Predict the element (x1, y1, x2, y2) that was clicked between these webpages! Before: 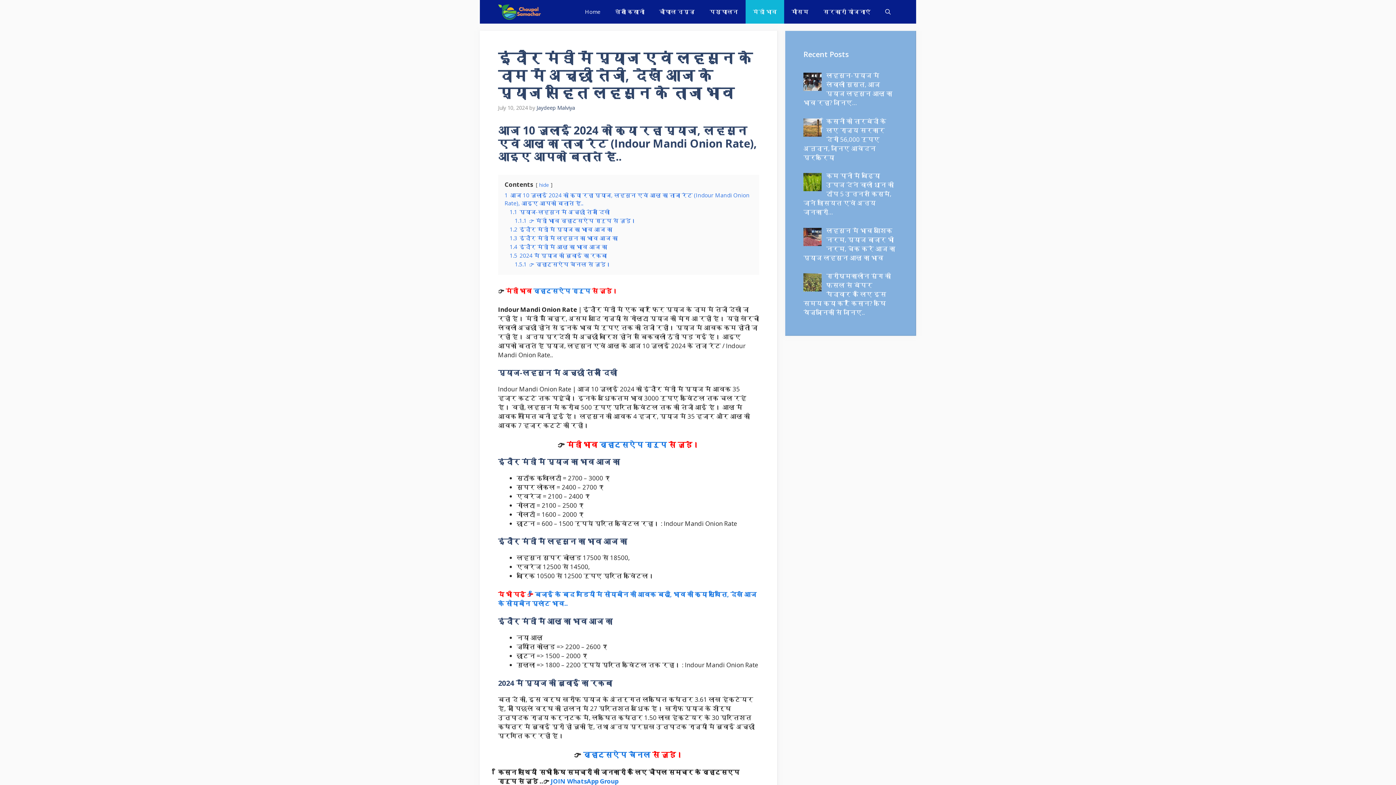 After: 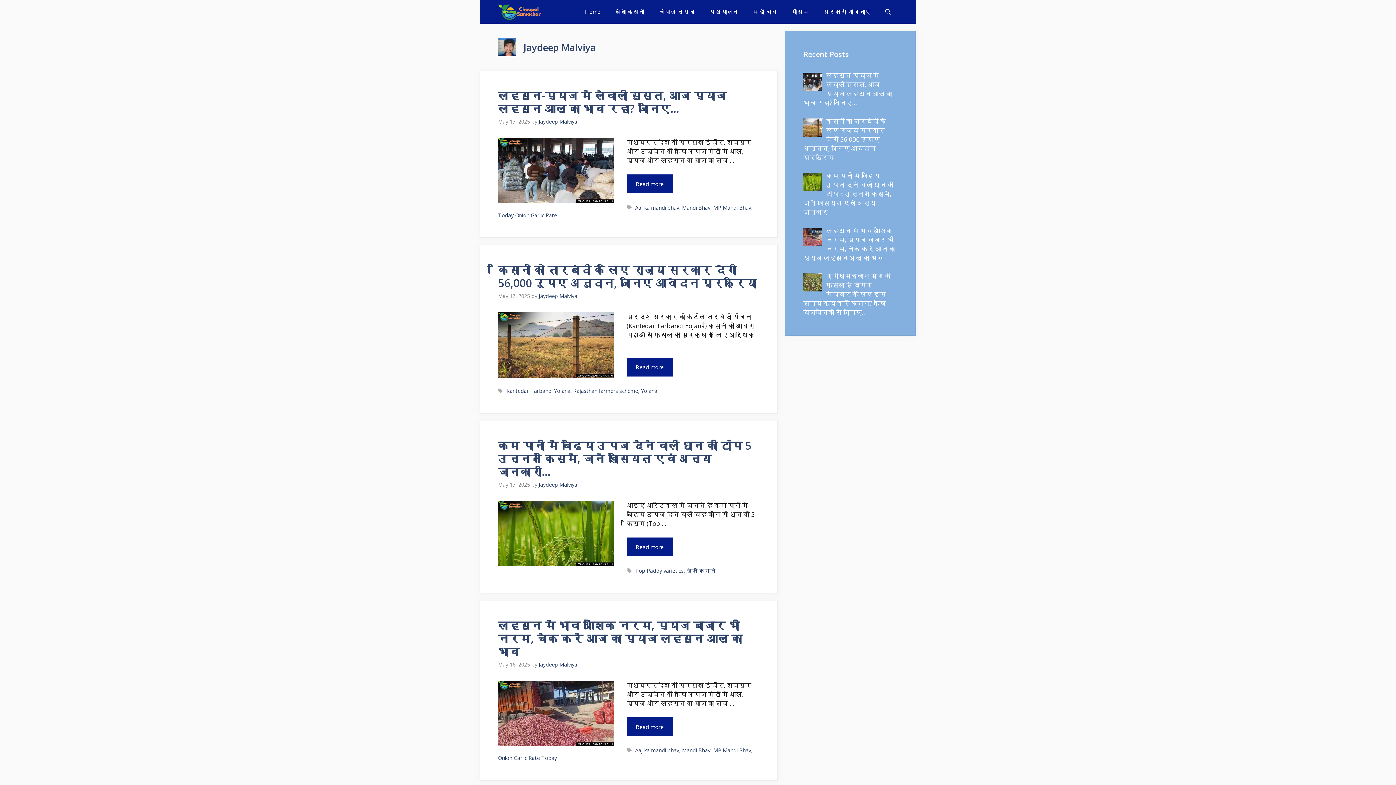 Action: label: Jaydeep Malviya bbox: (536, 104, 575, 111)